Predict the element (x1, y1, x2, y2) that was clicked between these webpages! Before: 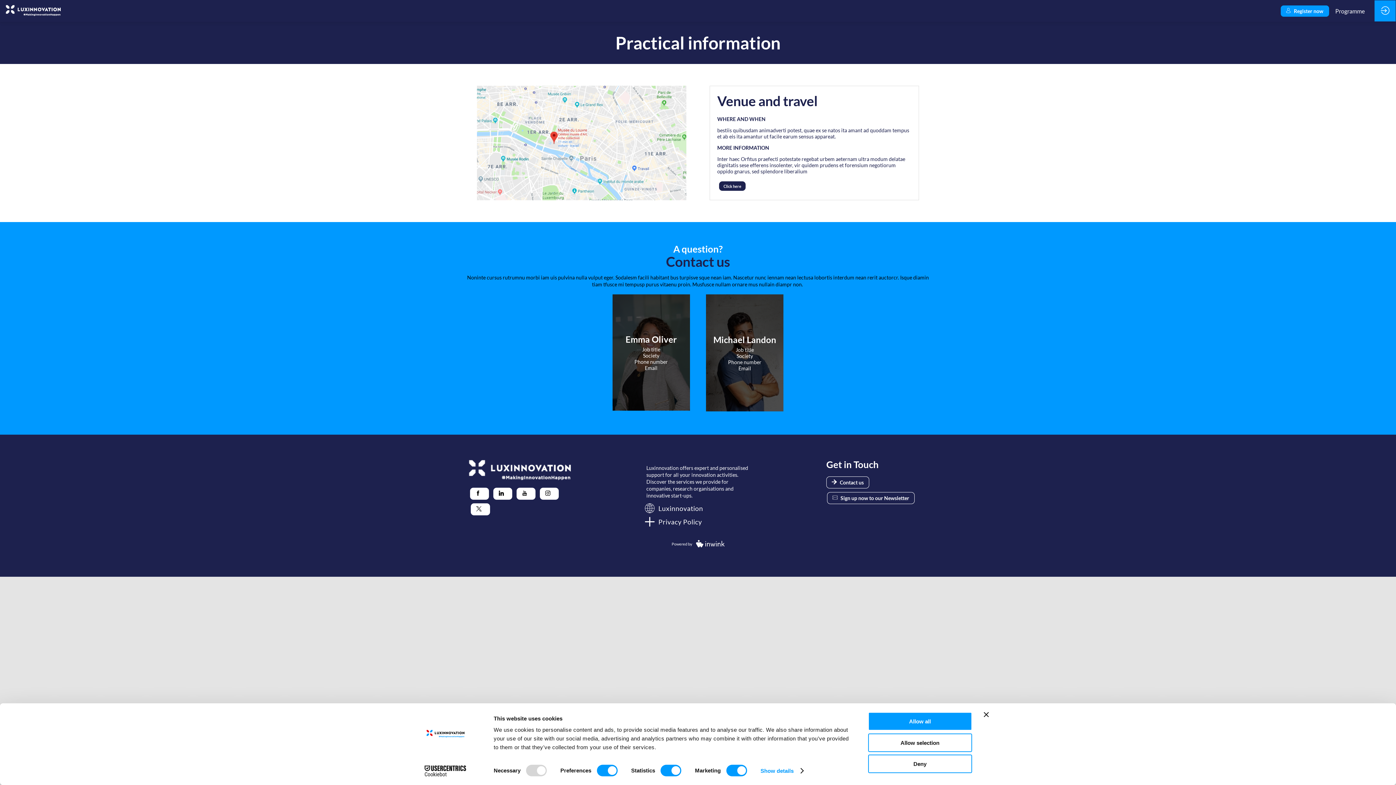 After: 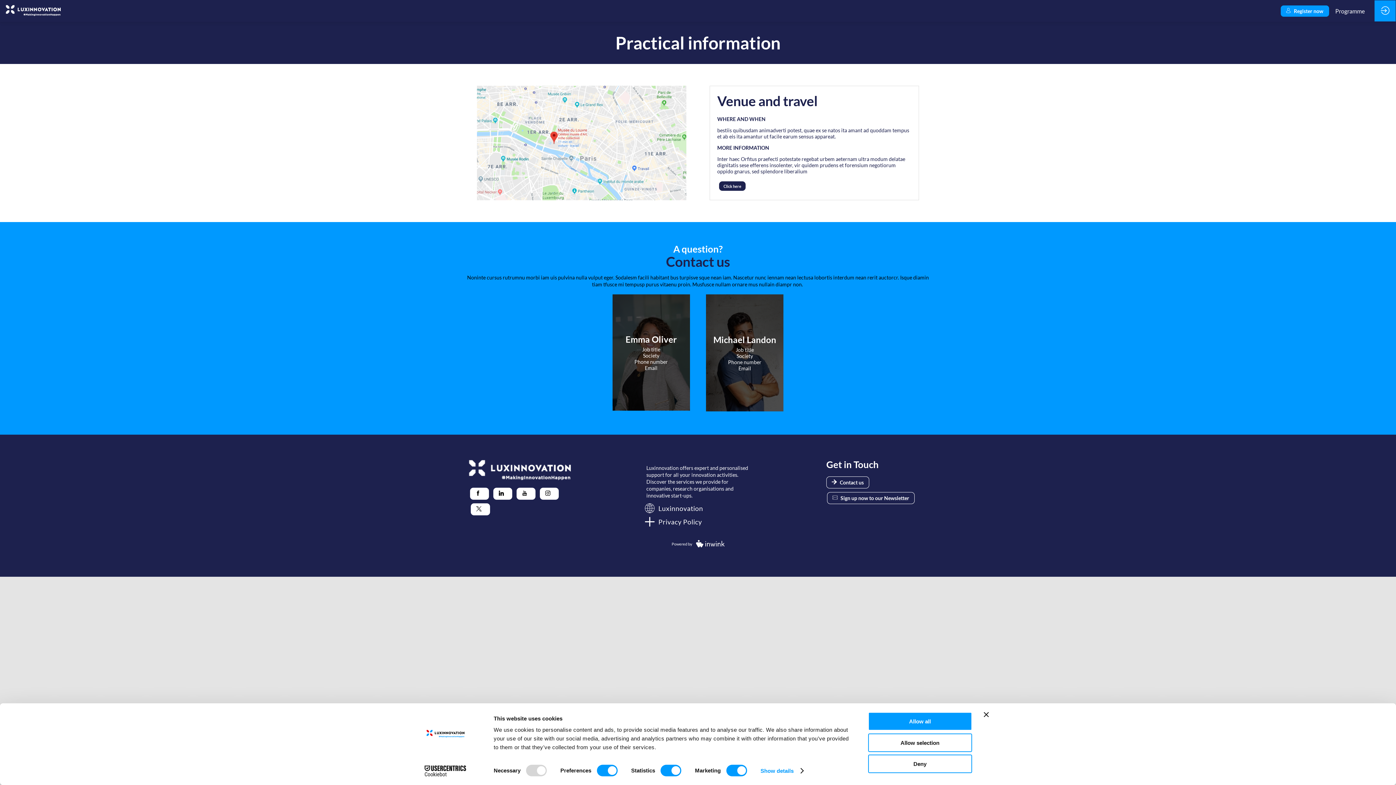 Action: bbox: (413, 765, 477, 776) label: Cookiebot - opens in a new window